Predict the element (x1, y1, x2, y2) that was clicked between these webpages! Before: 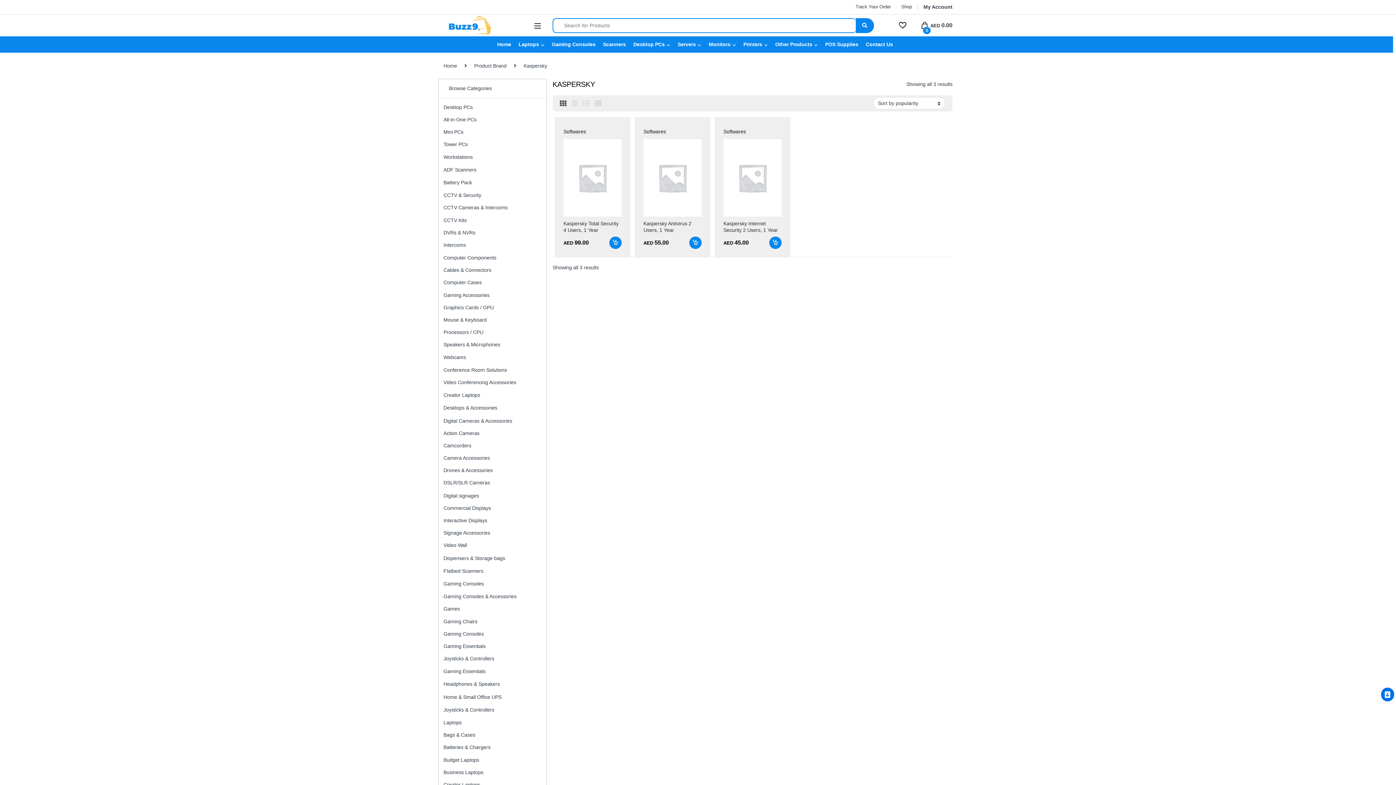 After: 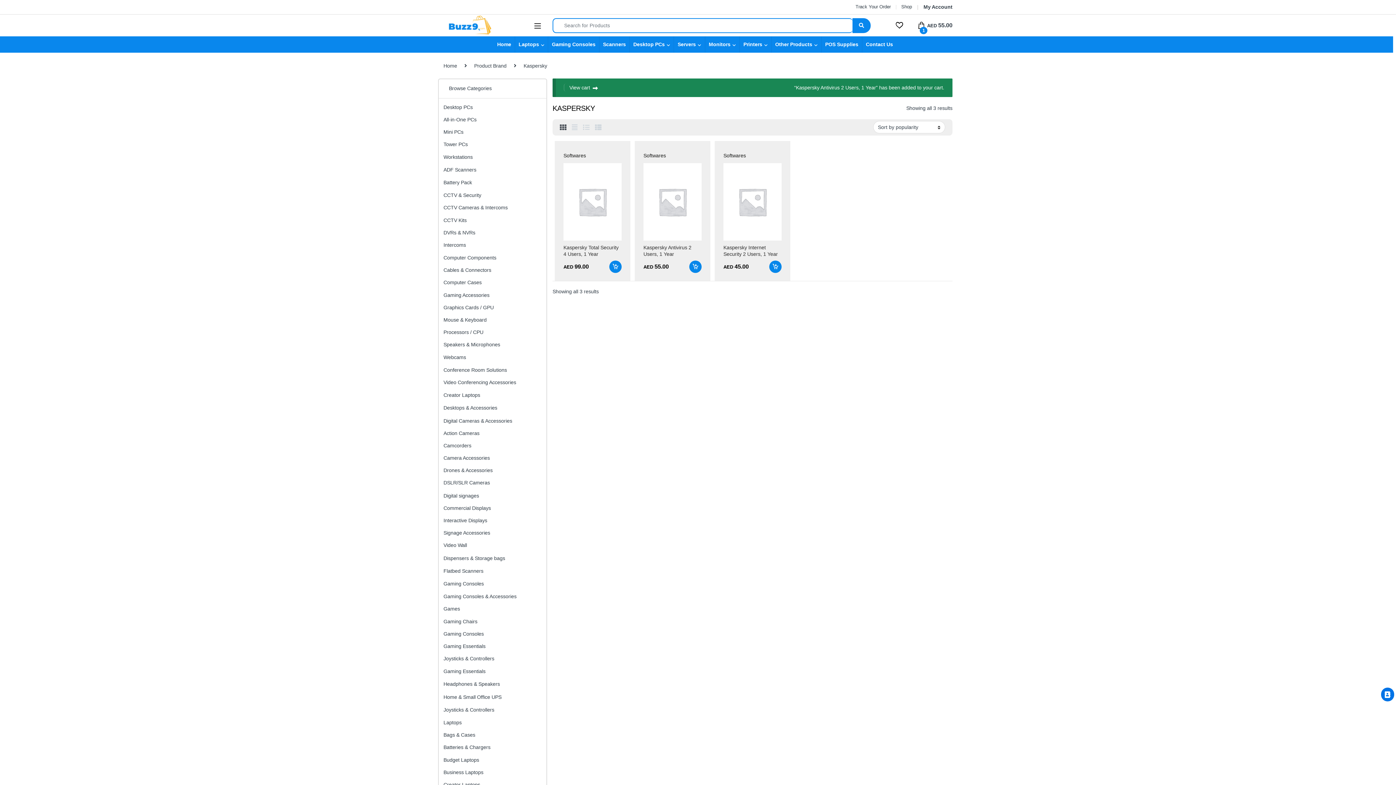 Action: label: Add to cart: “Kaspersky Antivirus 2 Users, 1 Year” bbox: (689, 236, 701, 249)